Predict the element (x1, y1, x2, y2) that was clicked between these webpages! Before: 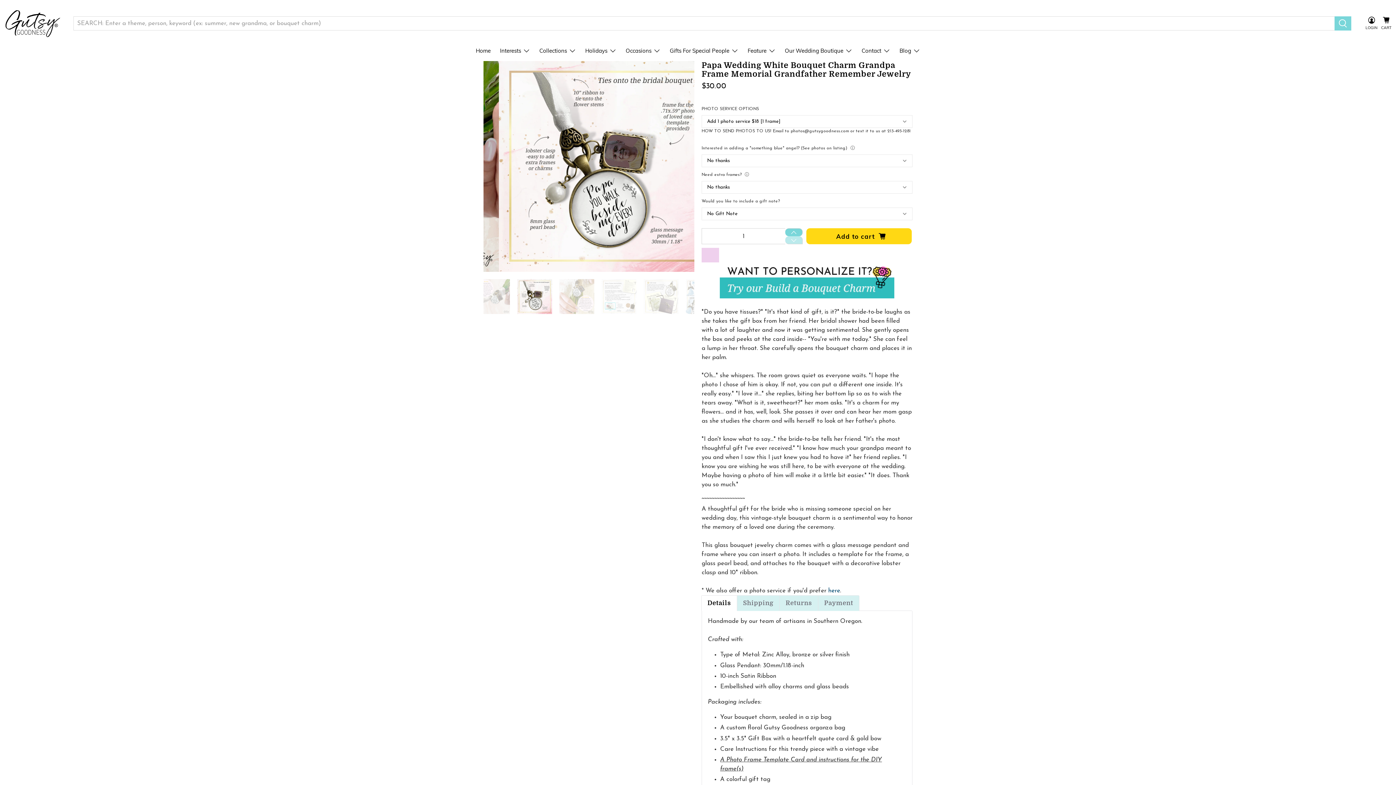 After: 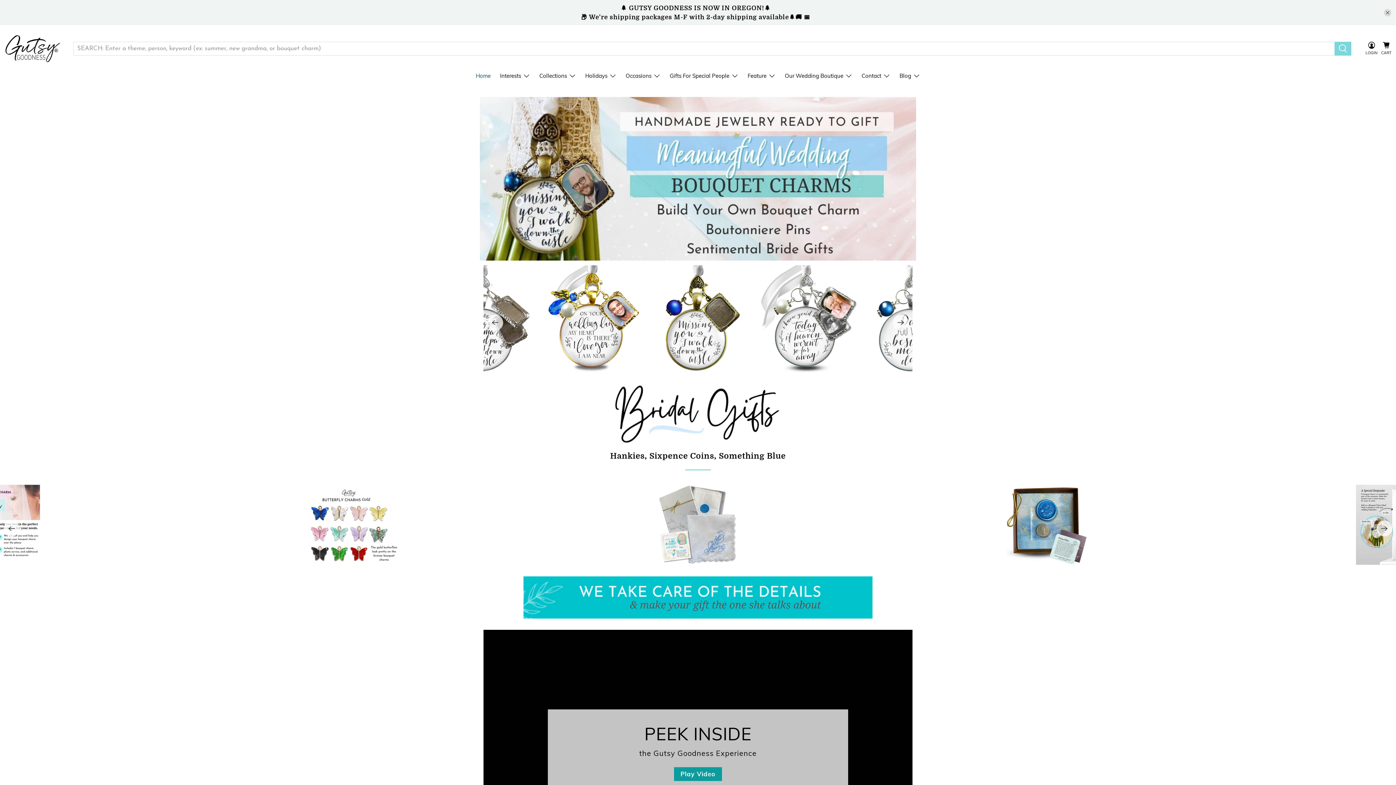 Action: label: Home bbox: (471, 40, 495, 61)